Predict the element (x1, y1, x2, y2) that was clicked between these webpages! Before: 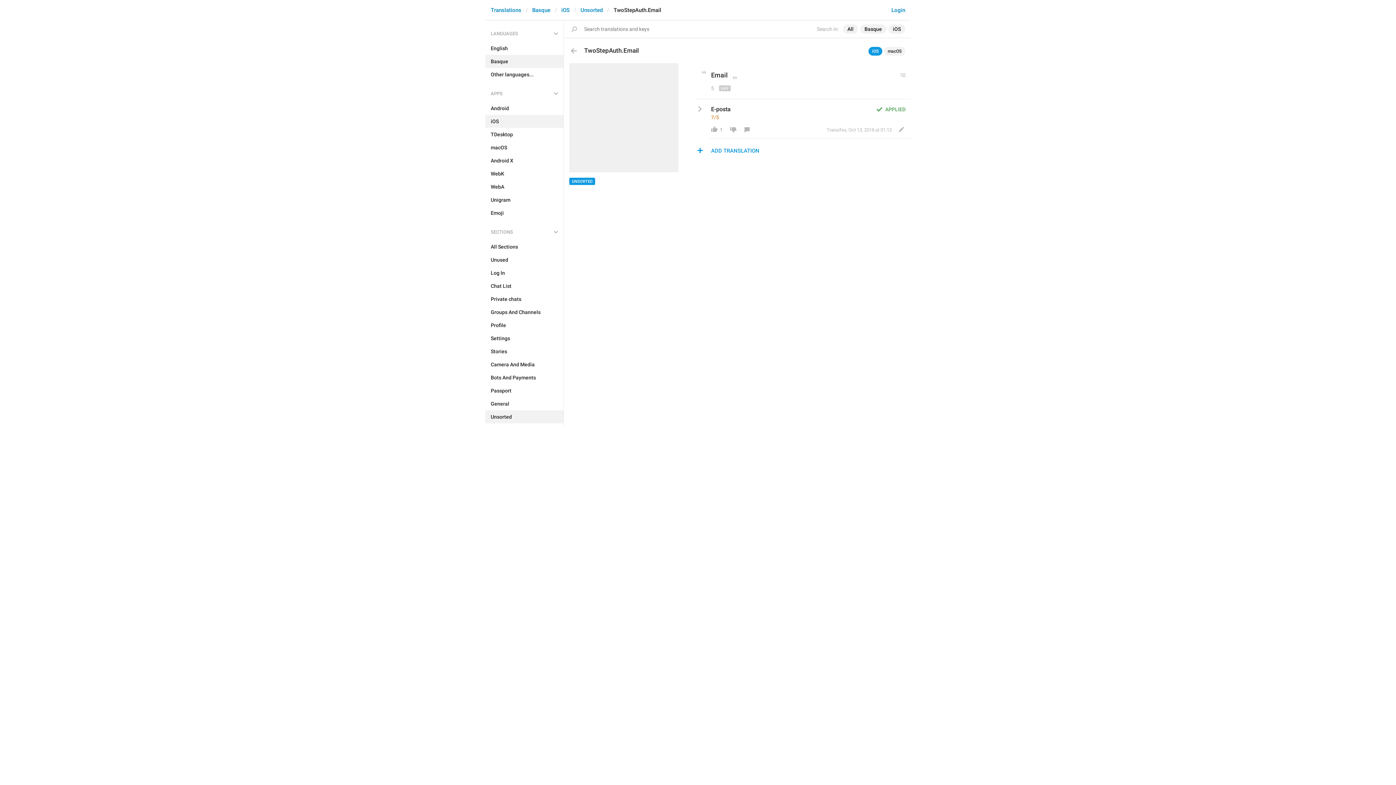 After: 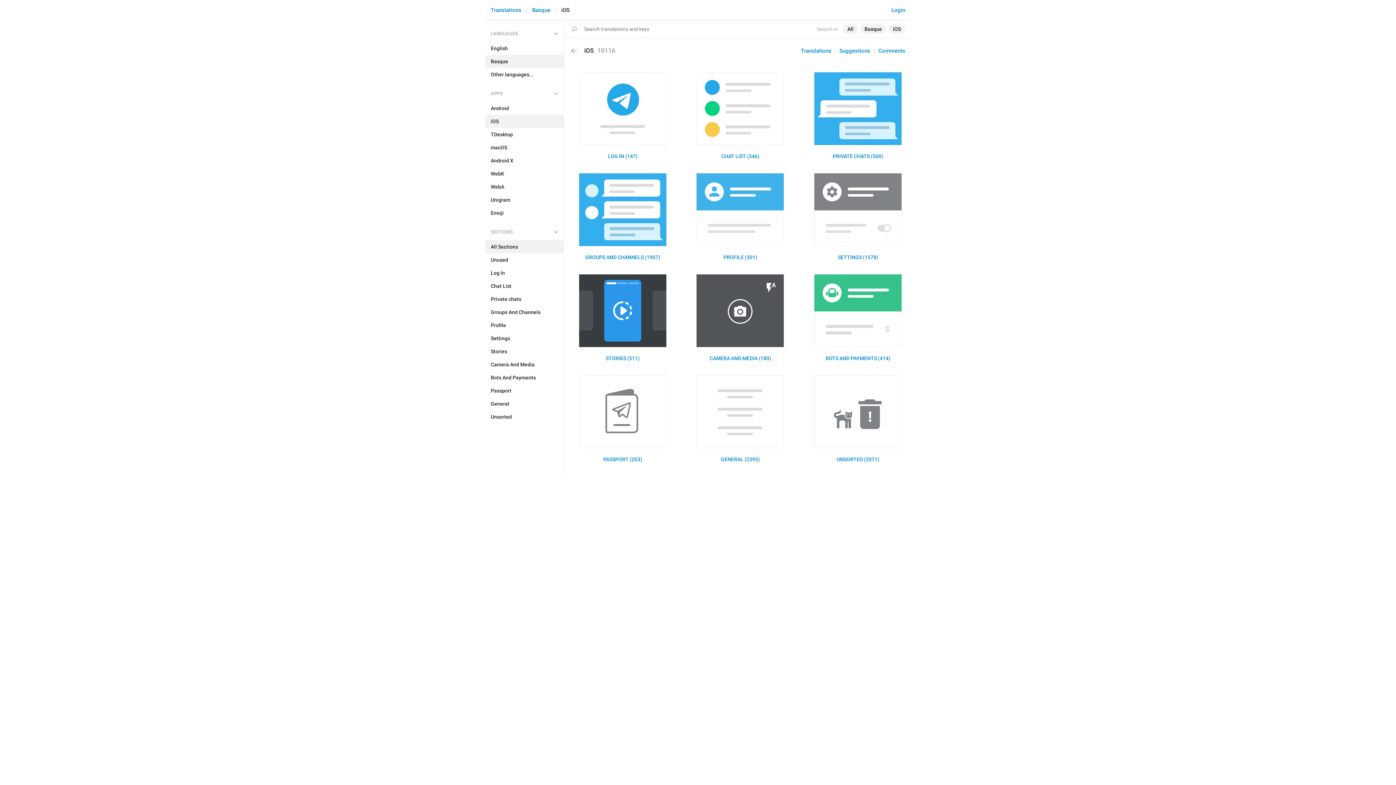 Action: label: All Sections bbox: (485, 240, 563, 253)